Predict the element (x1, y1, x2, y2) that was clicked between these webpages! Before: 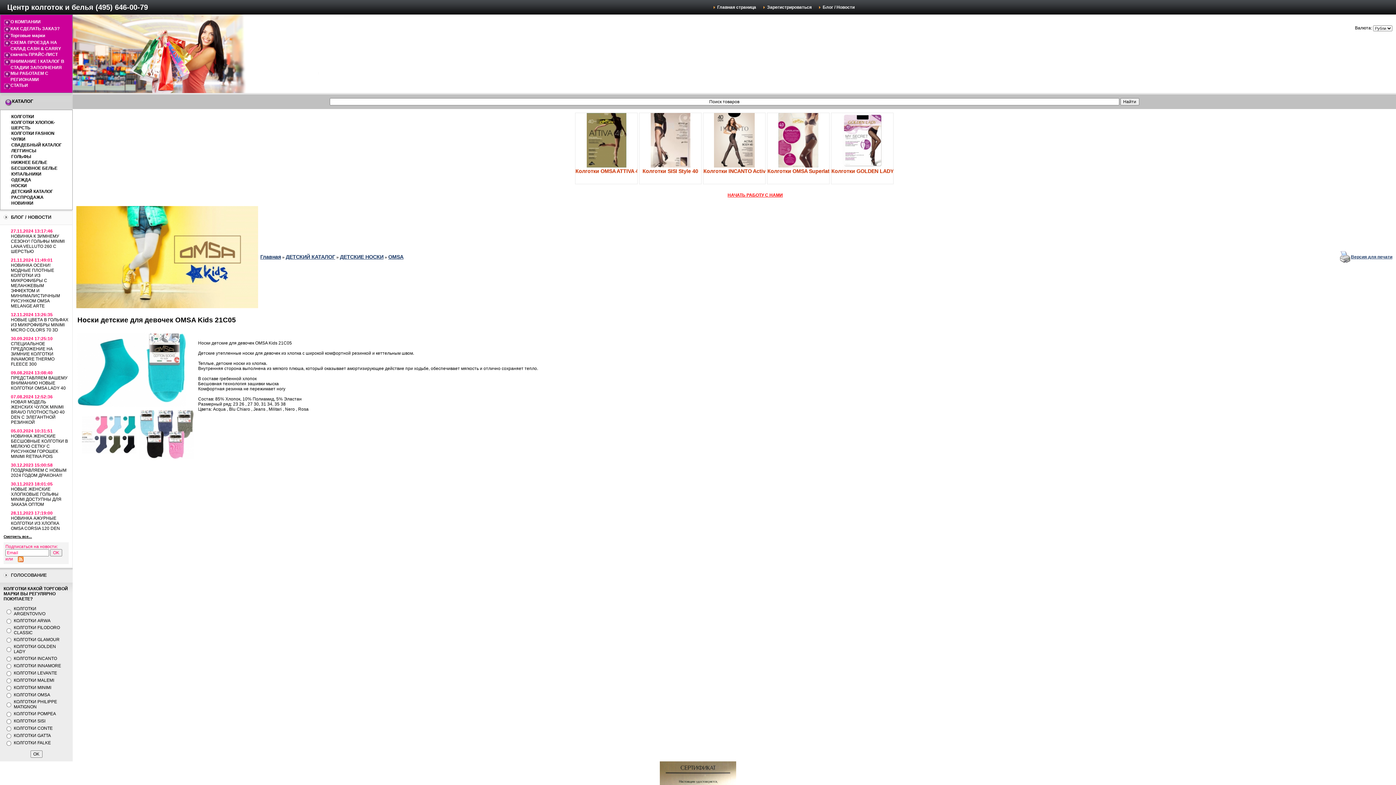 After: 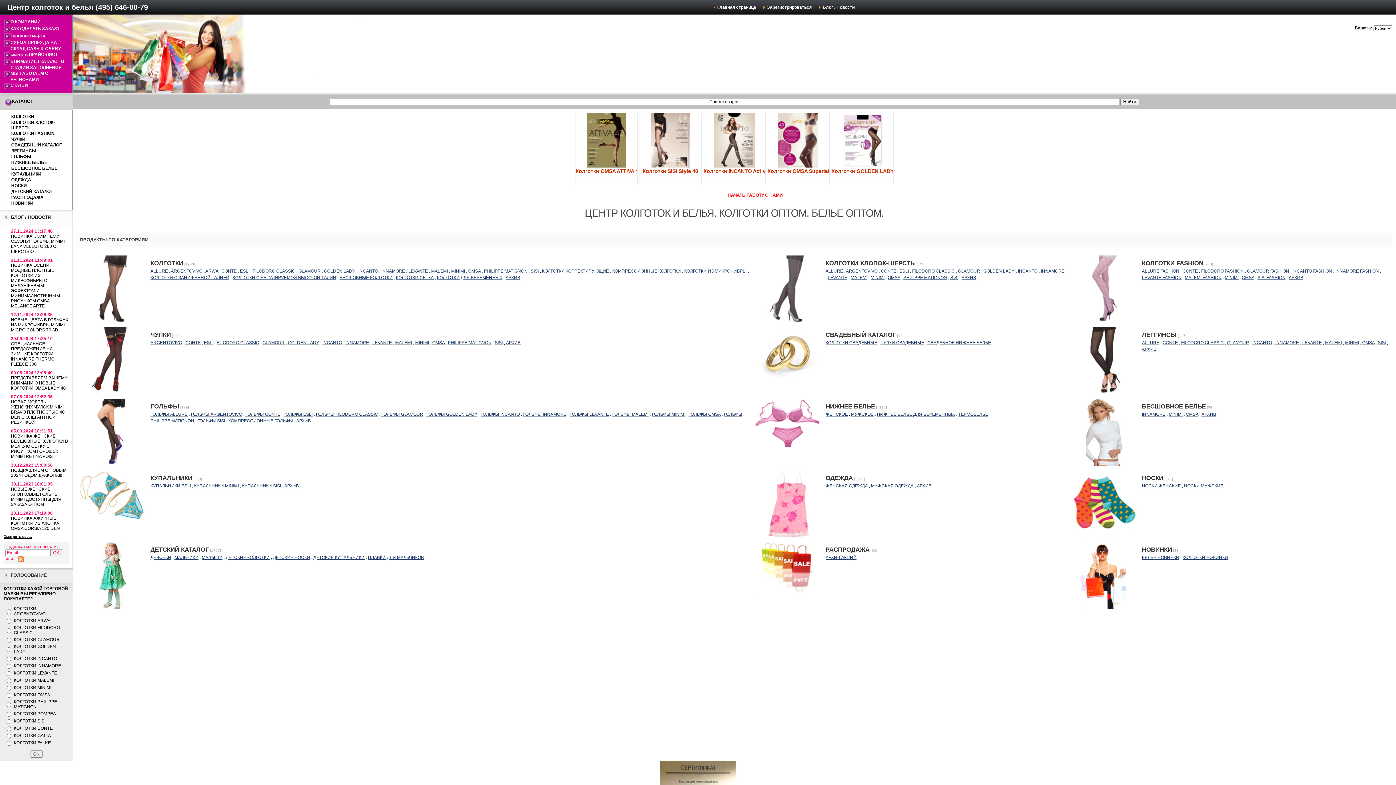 Action: bbox: (713, 0, 763, 14) label: Главная страница